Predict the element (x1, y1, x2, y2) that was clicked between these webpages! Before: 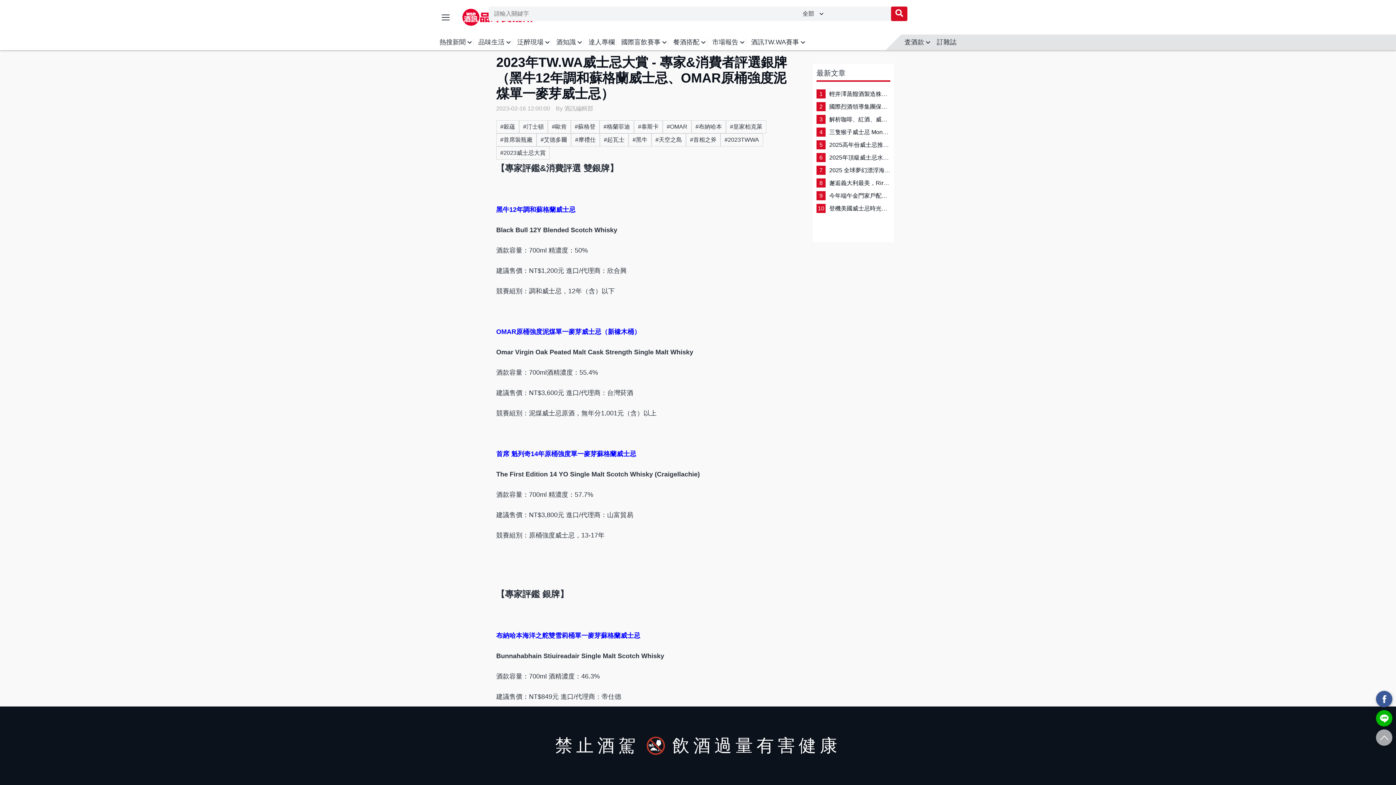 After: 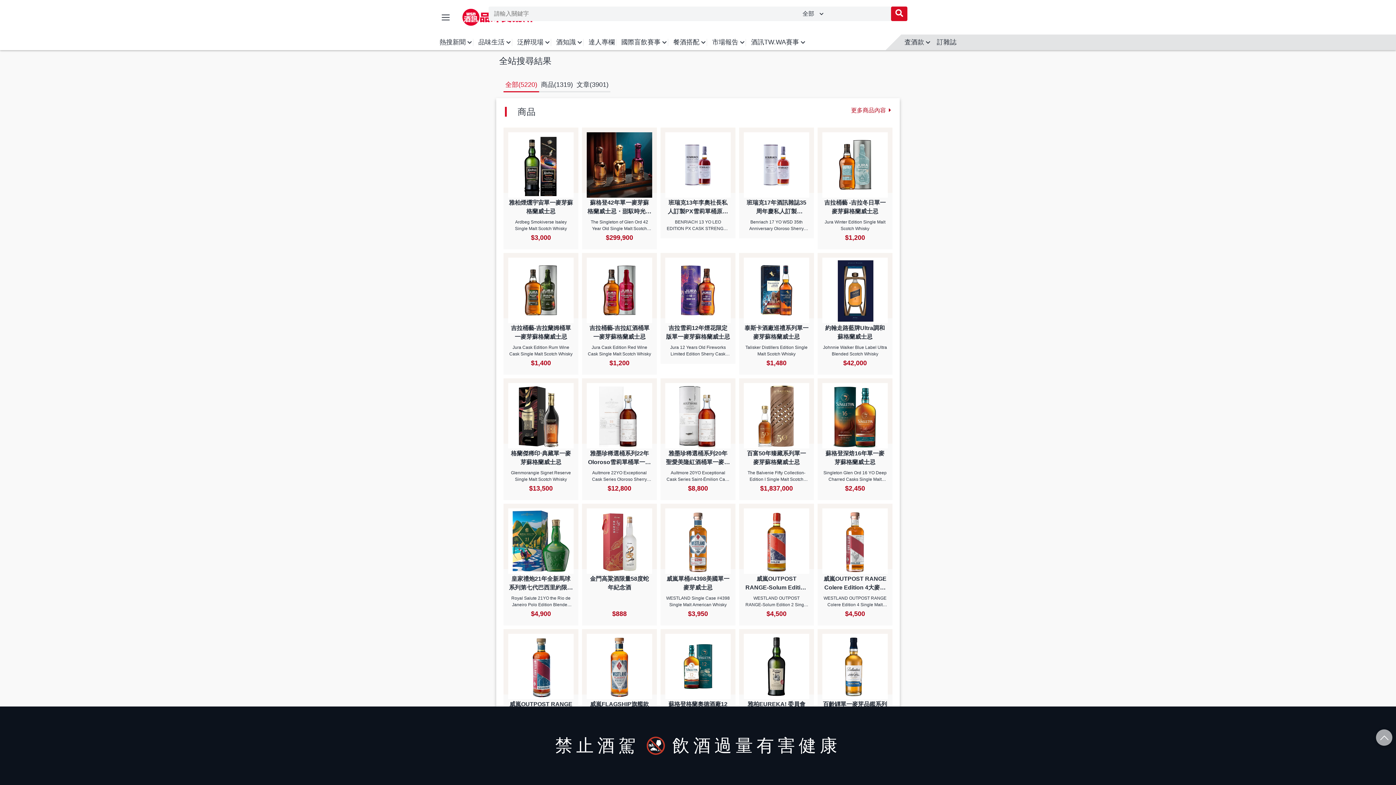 Action: bbox: (895, 10, 903, 16)